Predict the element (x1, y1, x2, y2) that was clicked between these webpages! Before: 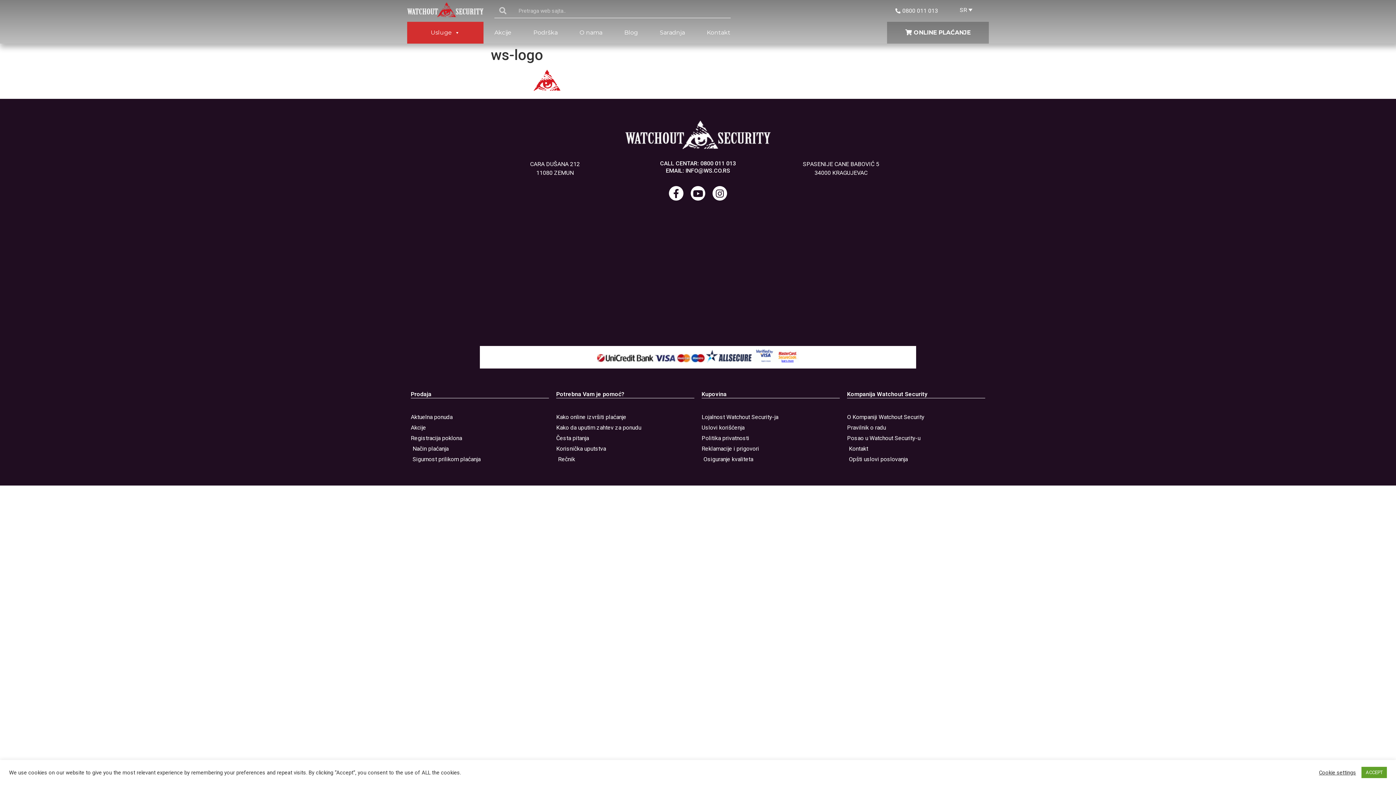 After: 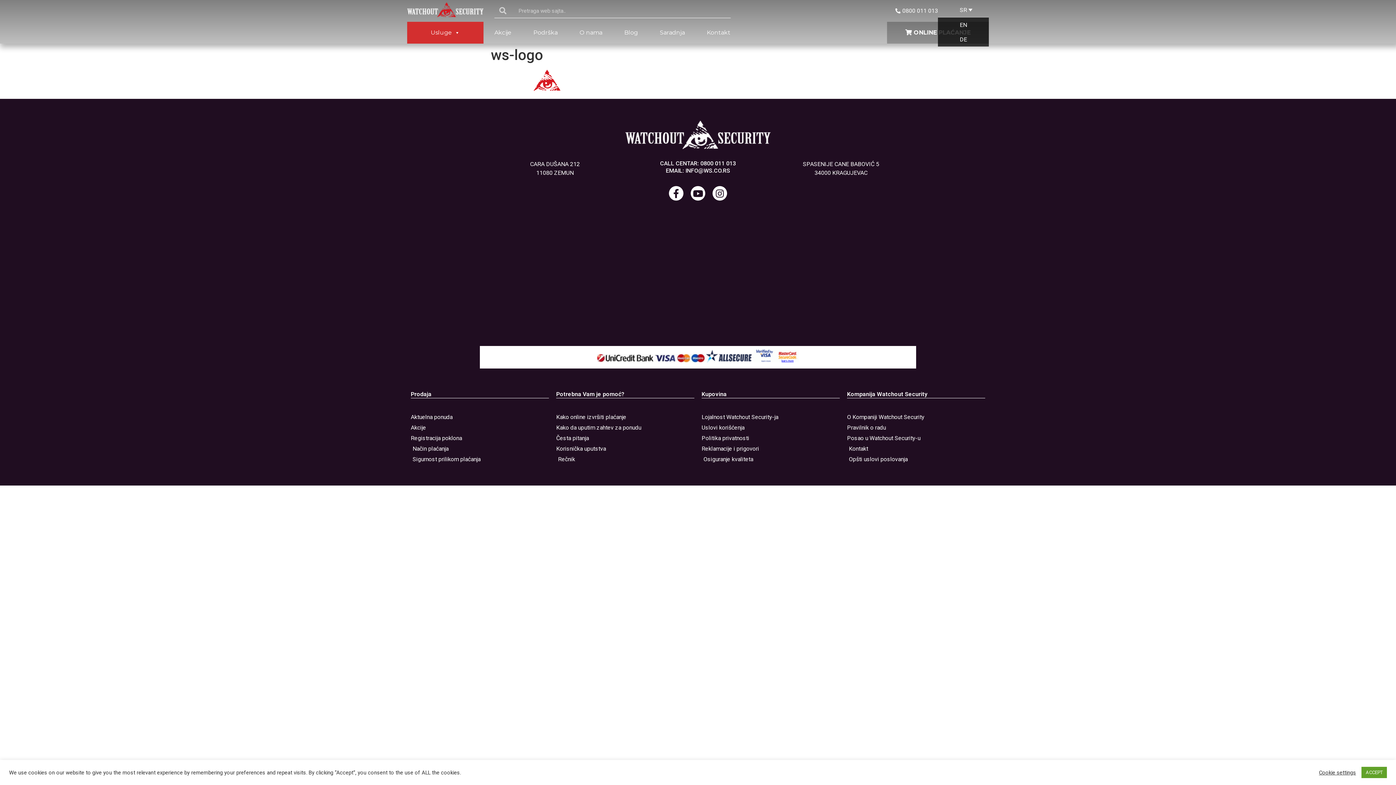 Action: bbox: (950, 2, 976, 16) label: SR